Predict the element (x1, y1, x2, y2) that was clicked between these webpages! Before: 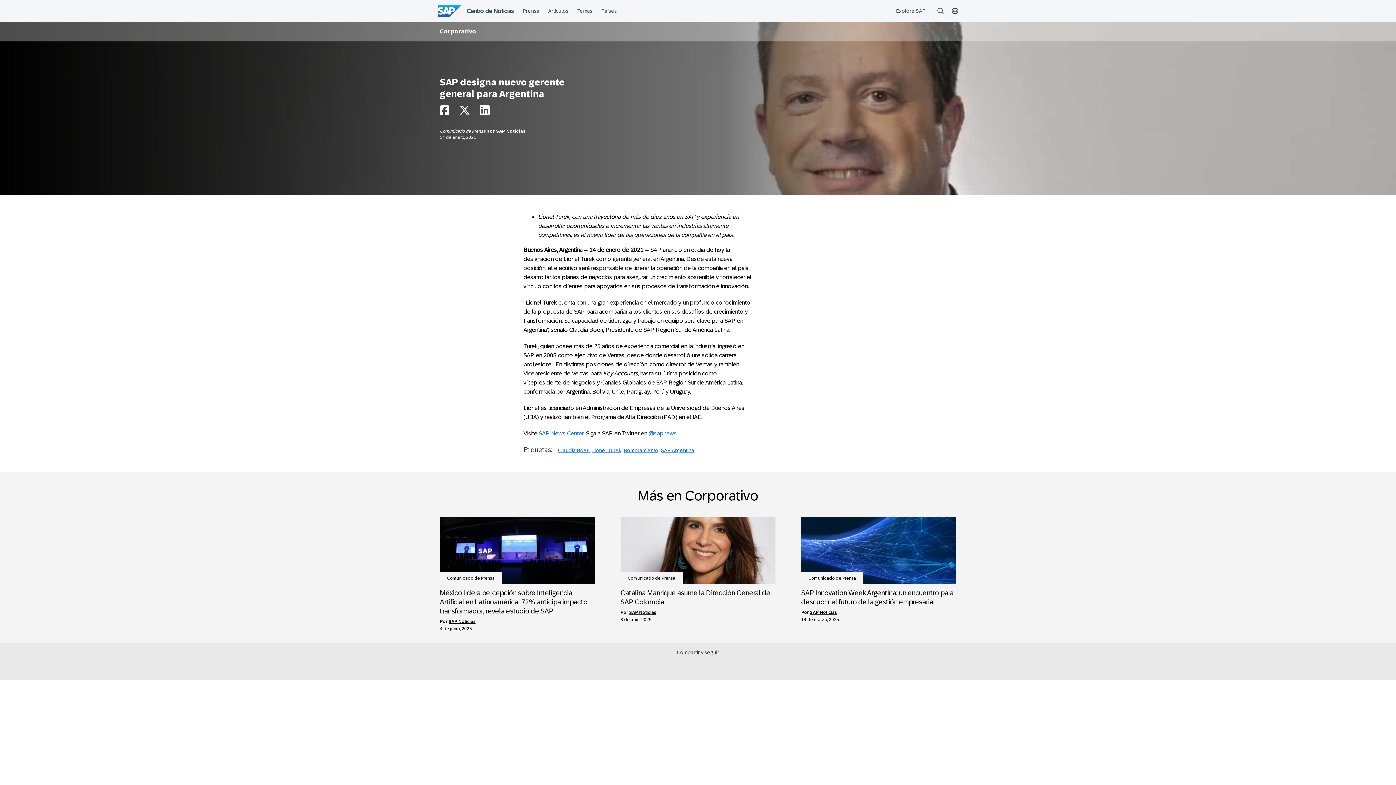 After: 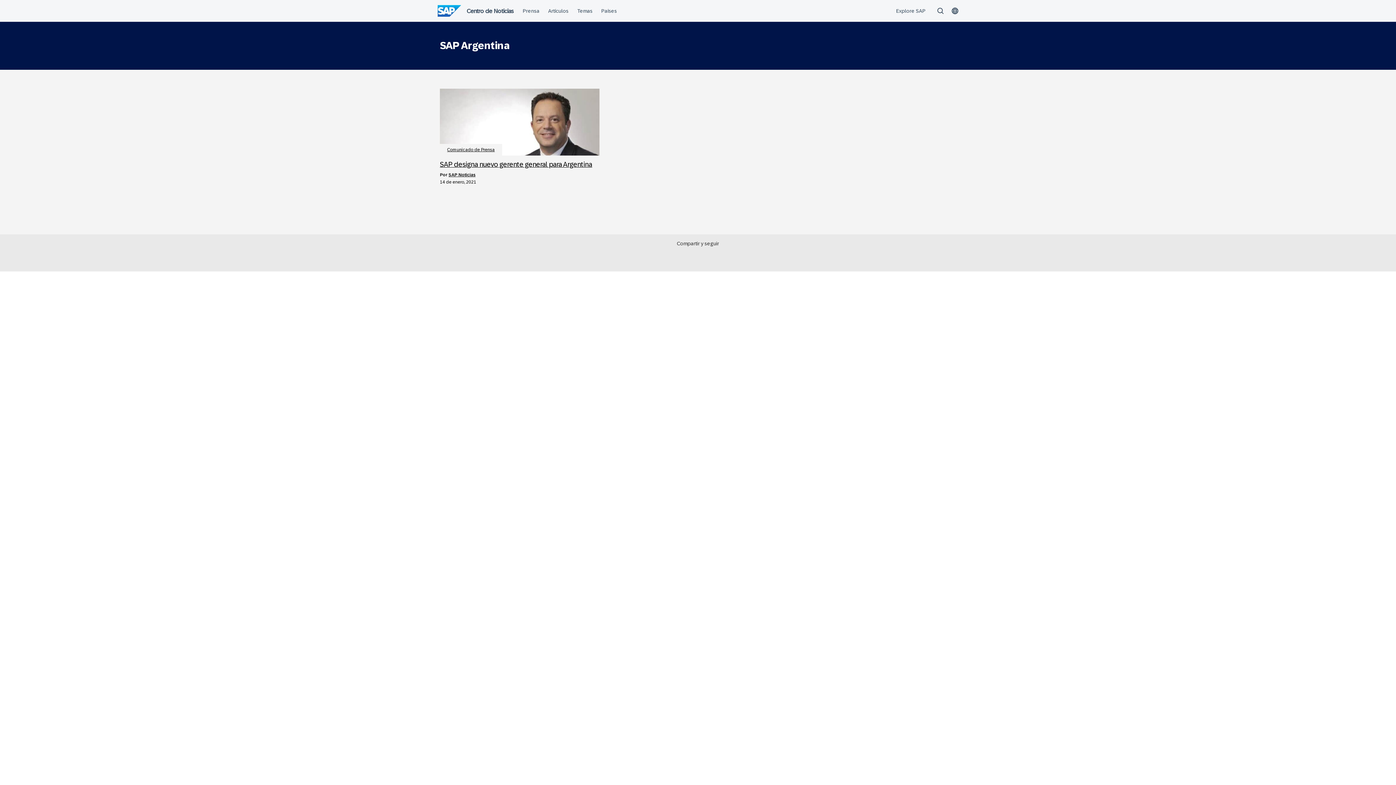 Action: label: SAP Argentina bbox: (661, 447, 694, 454)